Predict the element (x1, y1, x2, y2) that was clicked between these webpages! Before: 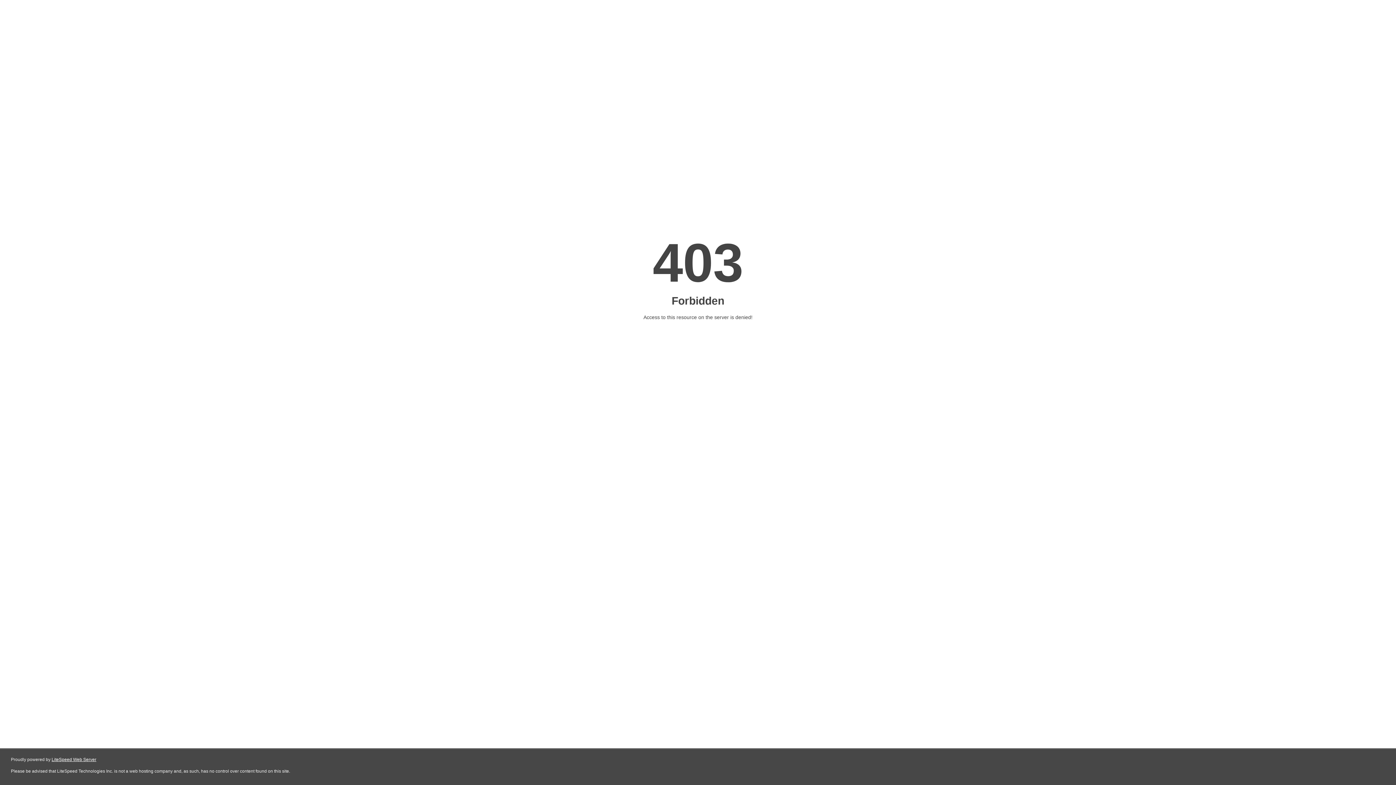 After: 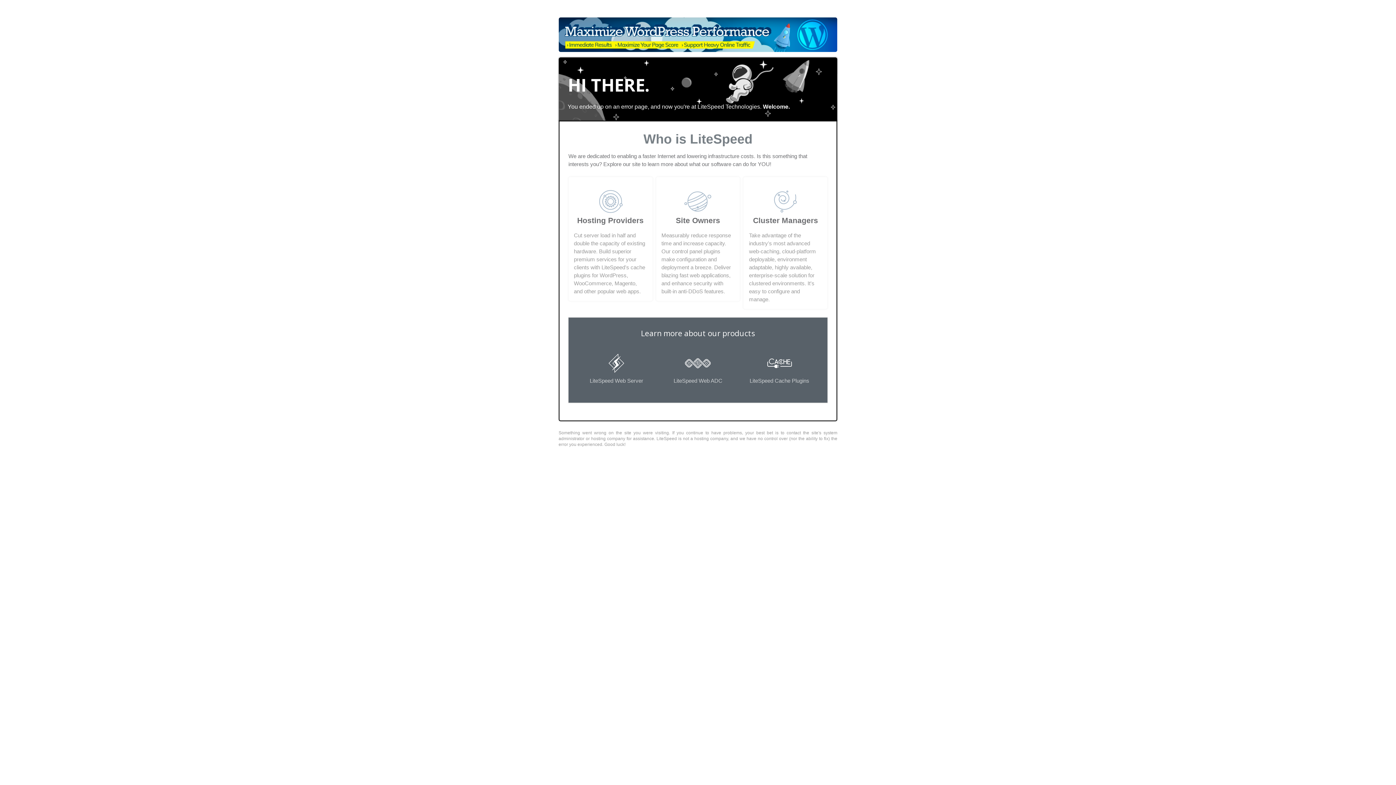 Action: bbox: (51, 757, 96, 762) label: LiteSpeed Web Server